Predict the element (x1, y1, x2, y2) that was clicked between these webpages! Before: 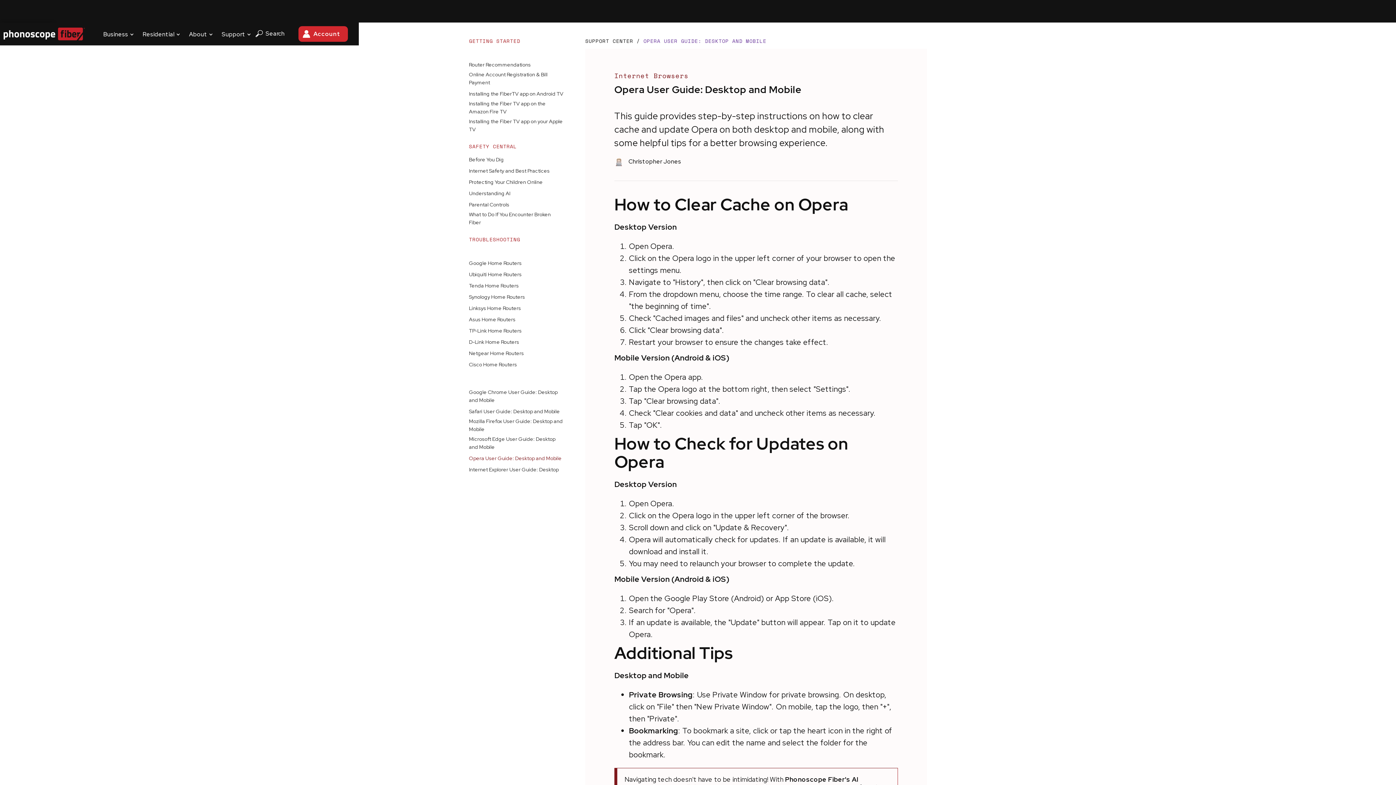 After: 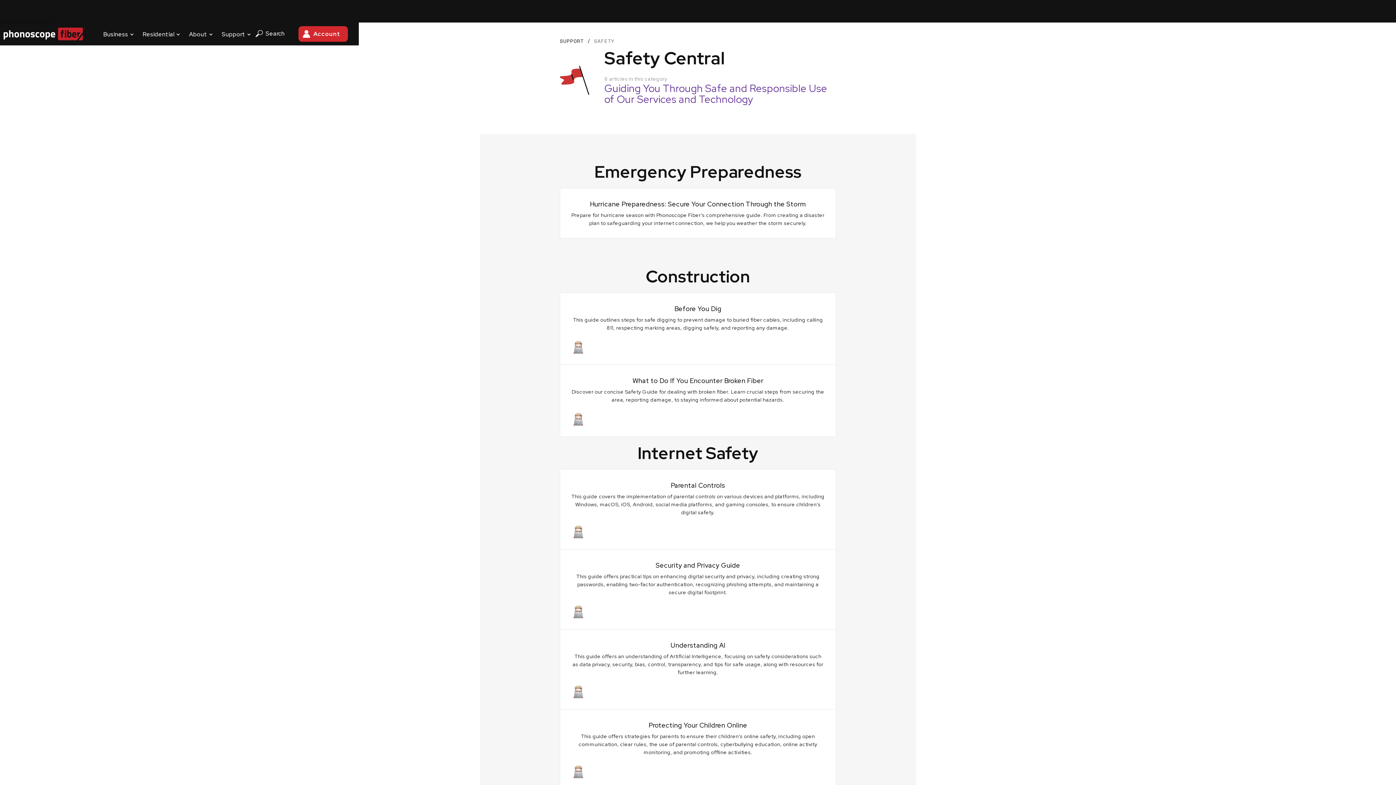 Action: bbox: (469, 142, 516, 150) label: SAFETY CENTRAL